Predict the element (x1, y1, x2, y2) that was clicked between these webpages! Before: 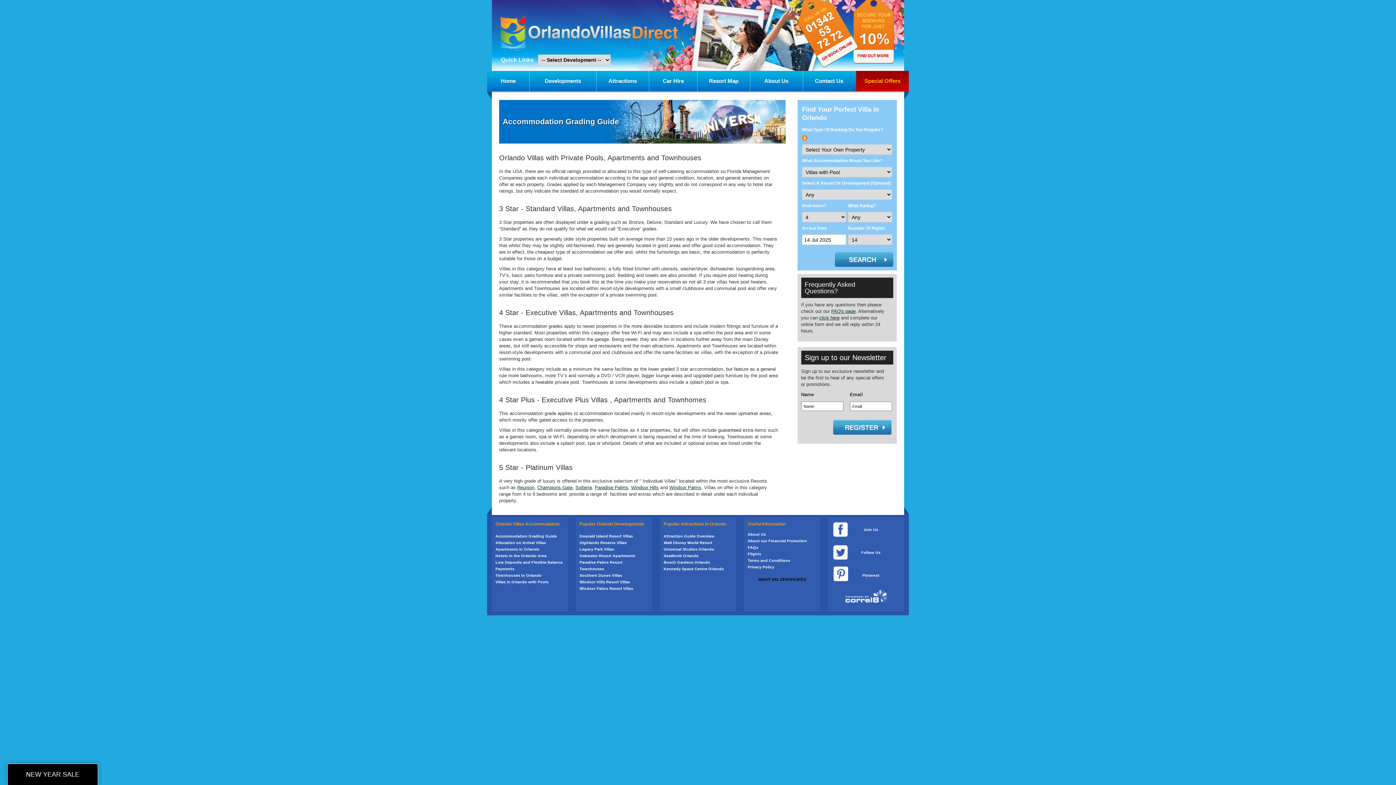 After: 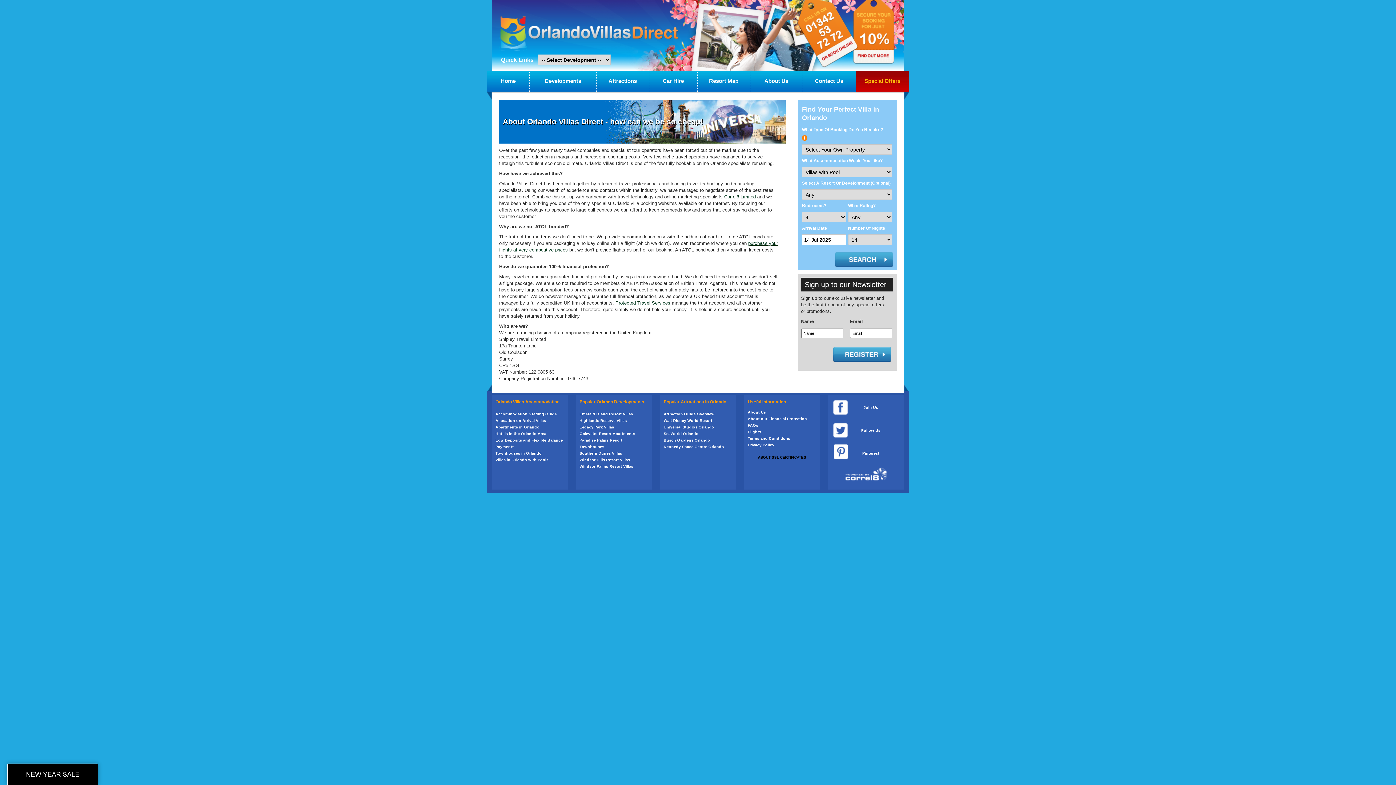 Action: bbox: (747, 531, 816, 537) label: About Us